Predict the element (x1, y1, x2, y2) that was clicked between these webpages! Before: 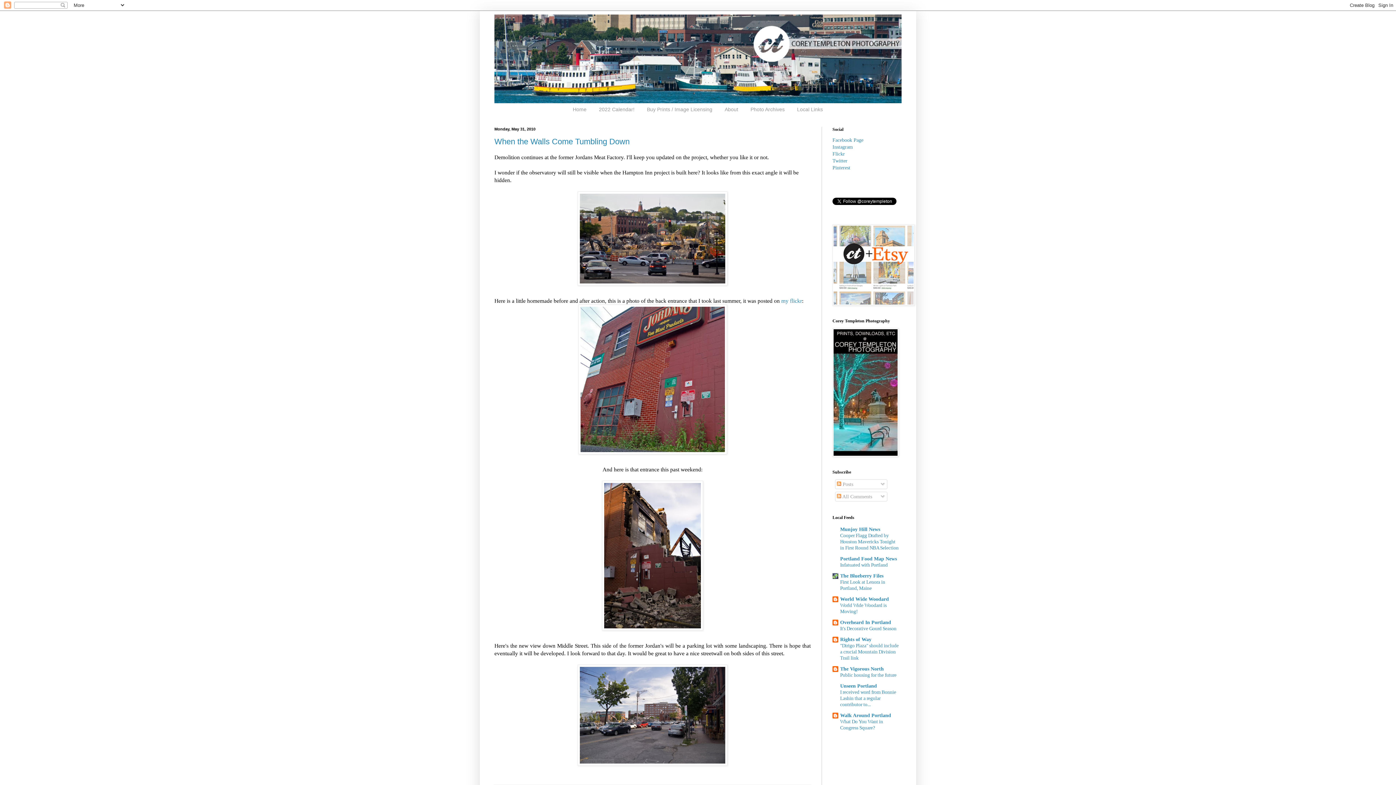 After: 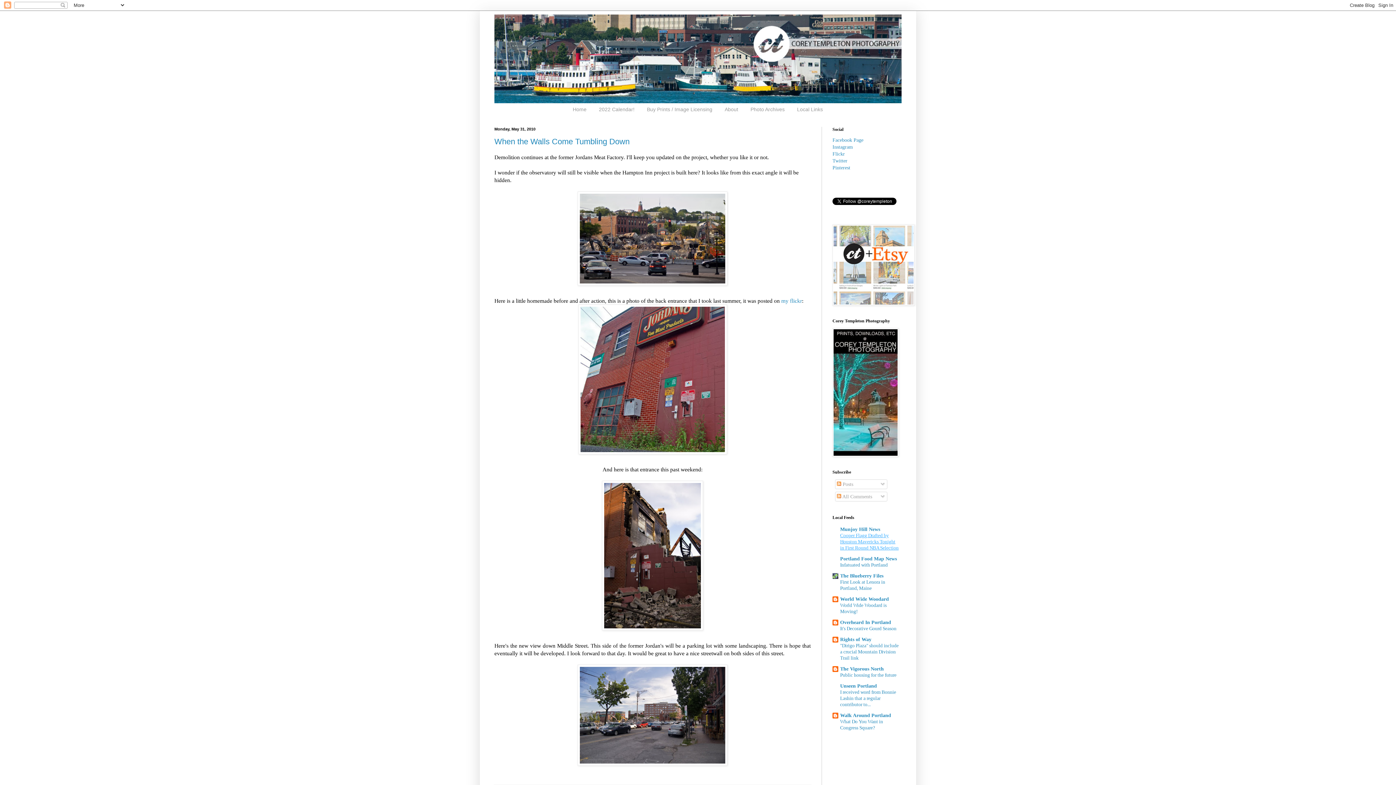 Action: label: Cooper Flagg Drafted by Houston Mavericks Tonight in First Round NBA Selection bbox: (840, 533, 898, 551)